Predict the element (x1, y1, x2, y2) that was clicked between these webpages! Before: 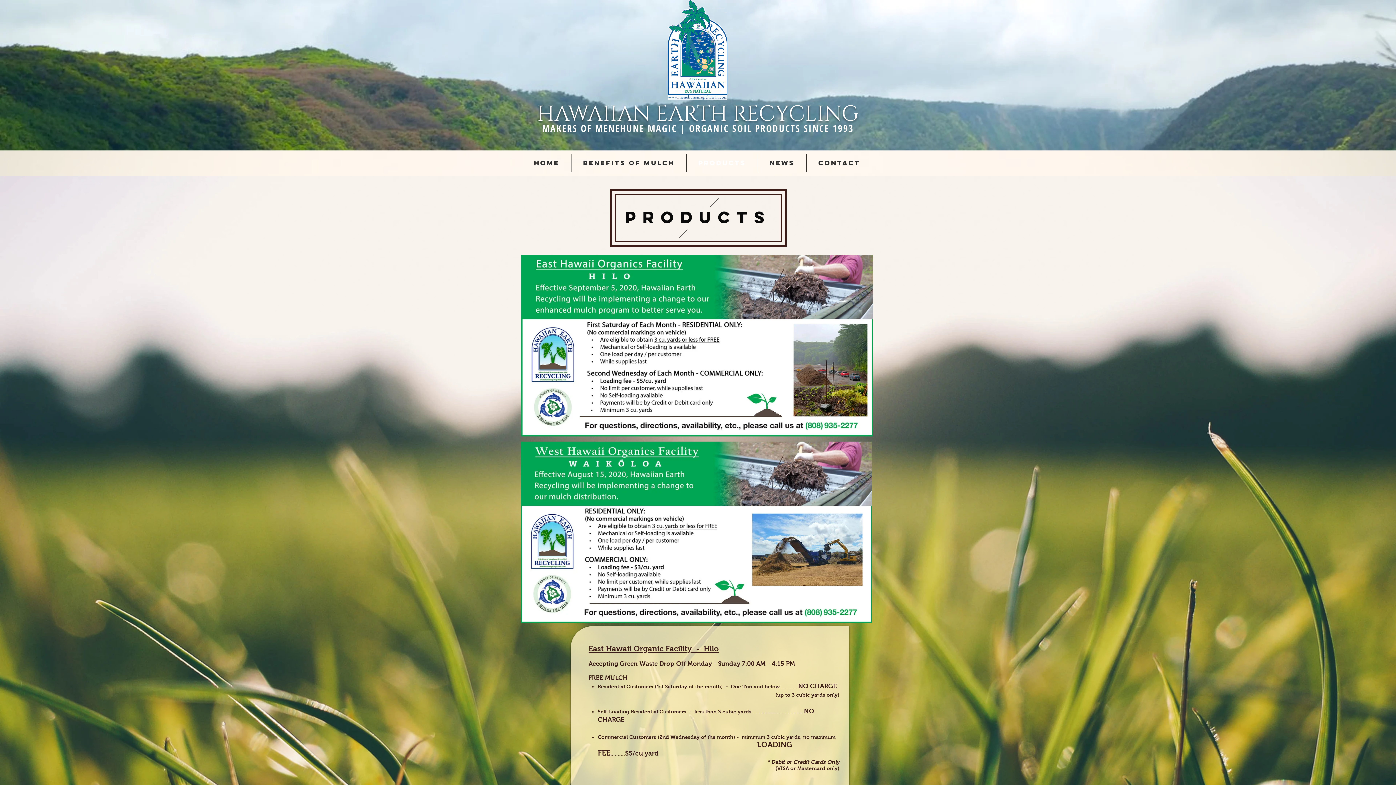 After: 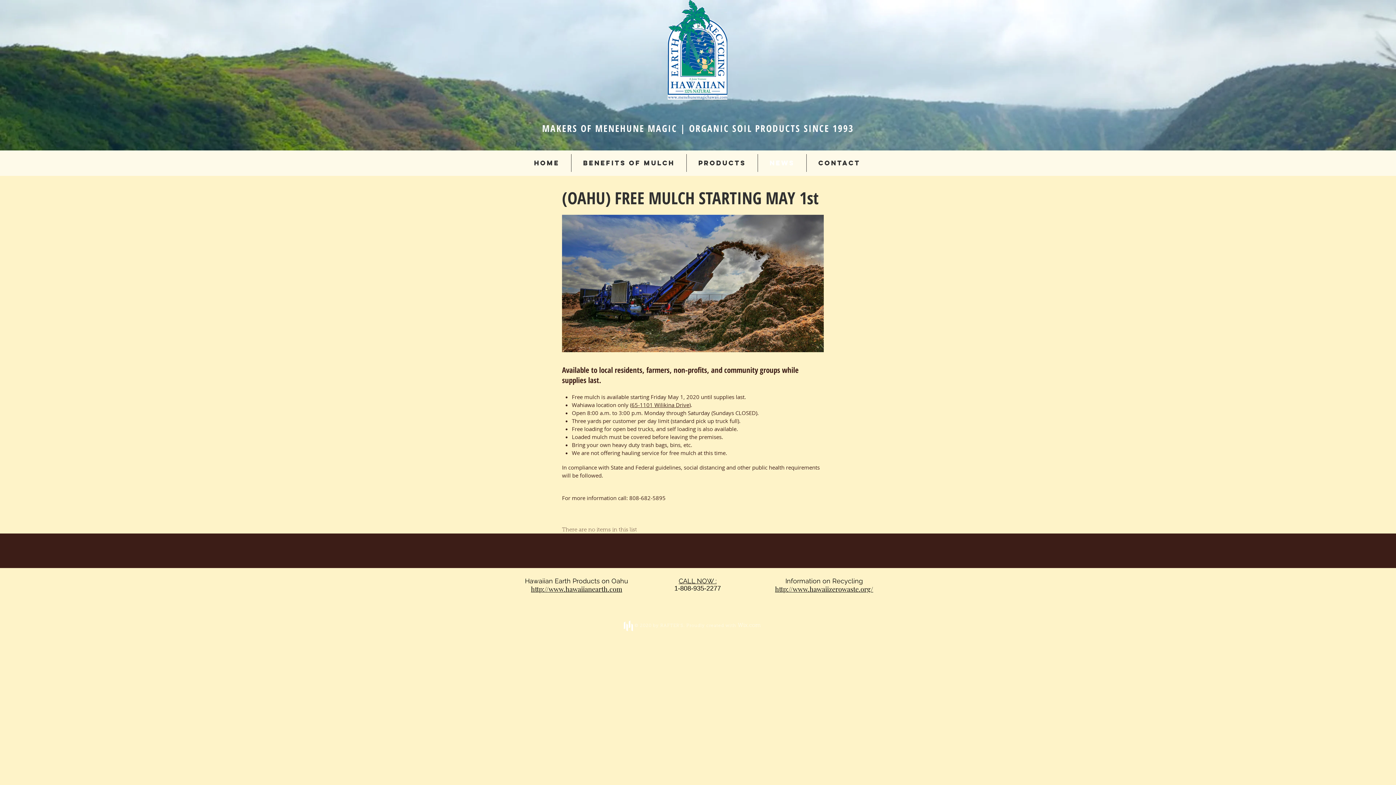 Action: bbox: (758, 154, 806, 172) label: News